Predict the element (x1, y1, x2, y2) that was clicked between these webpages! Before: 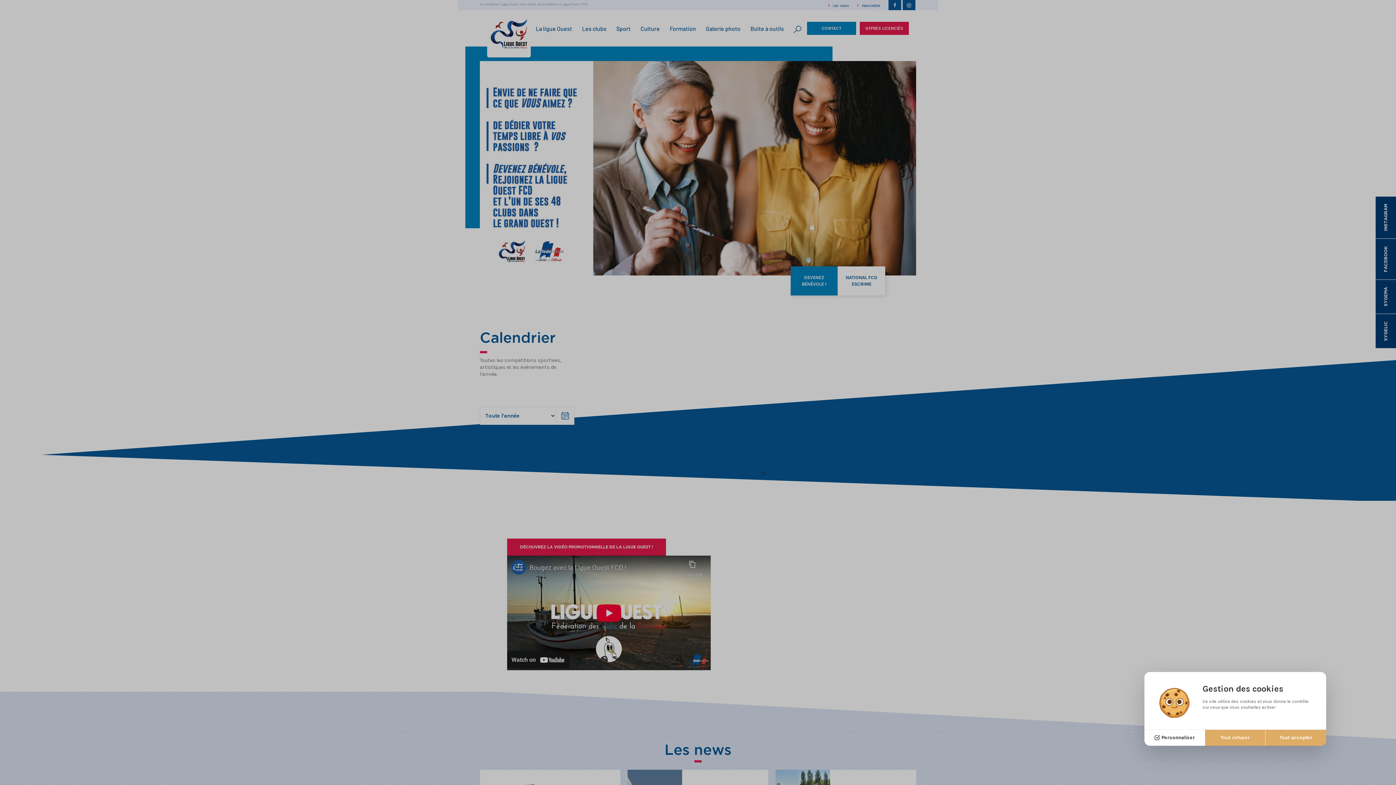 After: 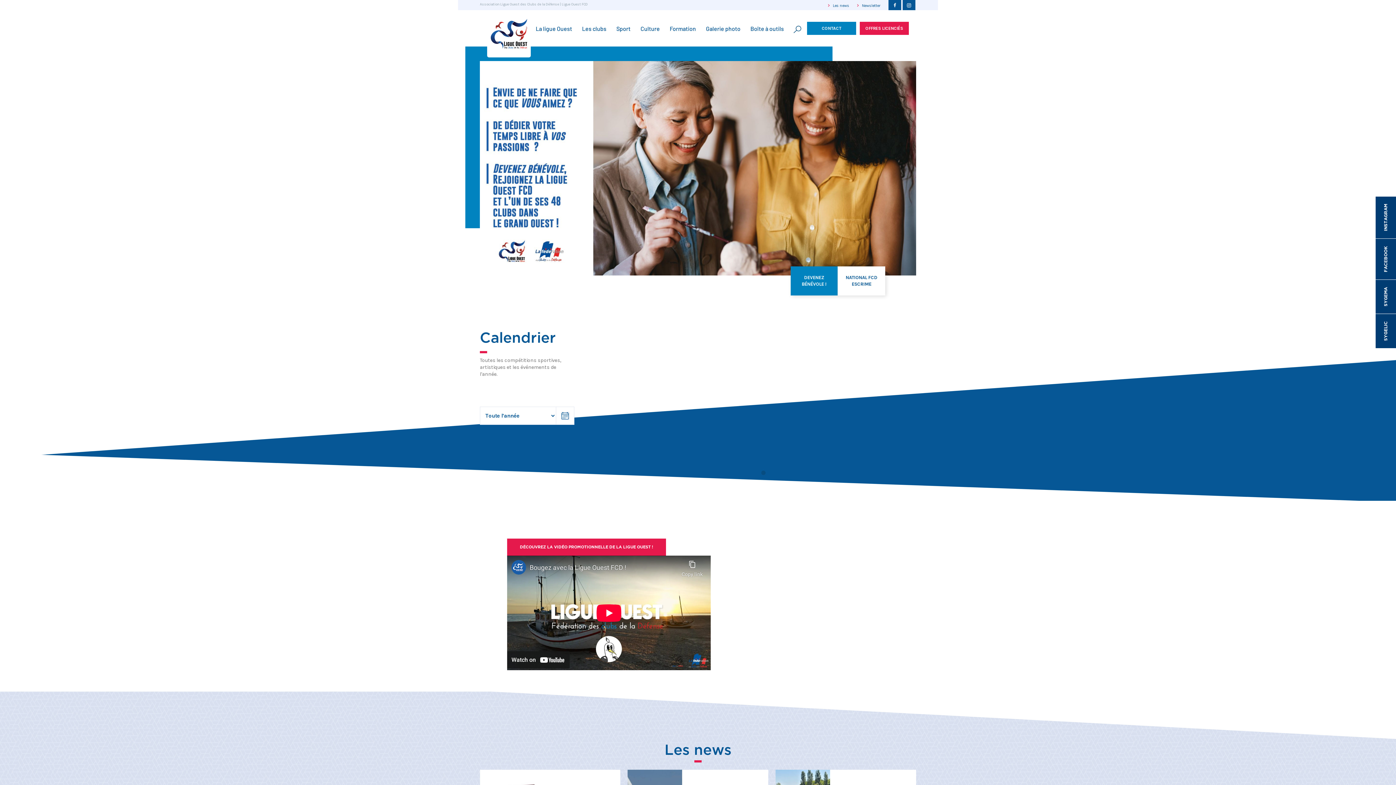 Action: label: Tout accepter bbox: (1265, 729, 1326, 746)